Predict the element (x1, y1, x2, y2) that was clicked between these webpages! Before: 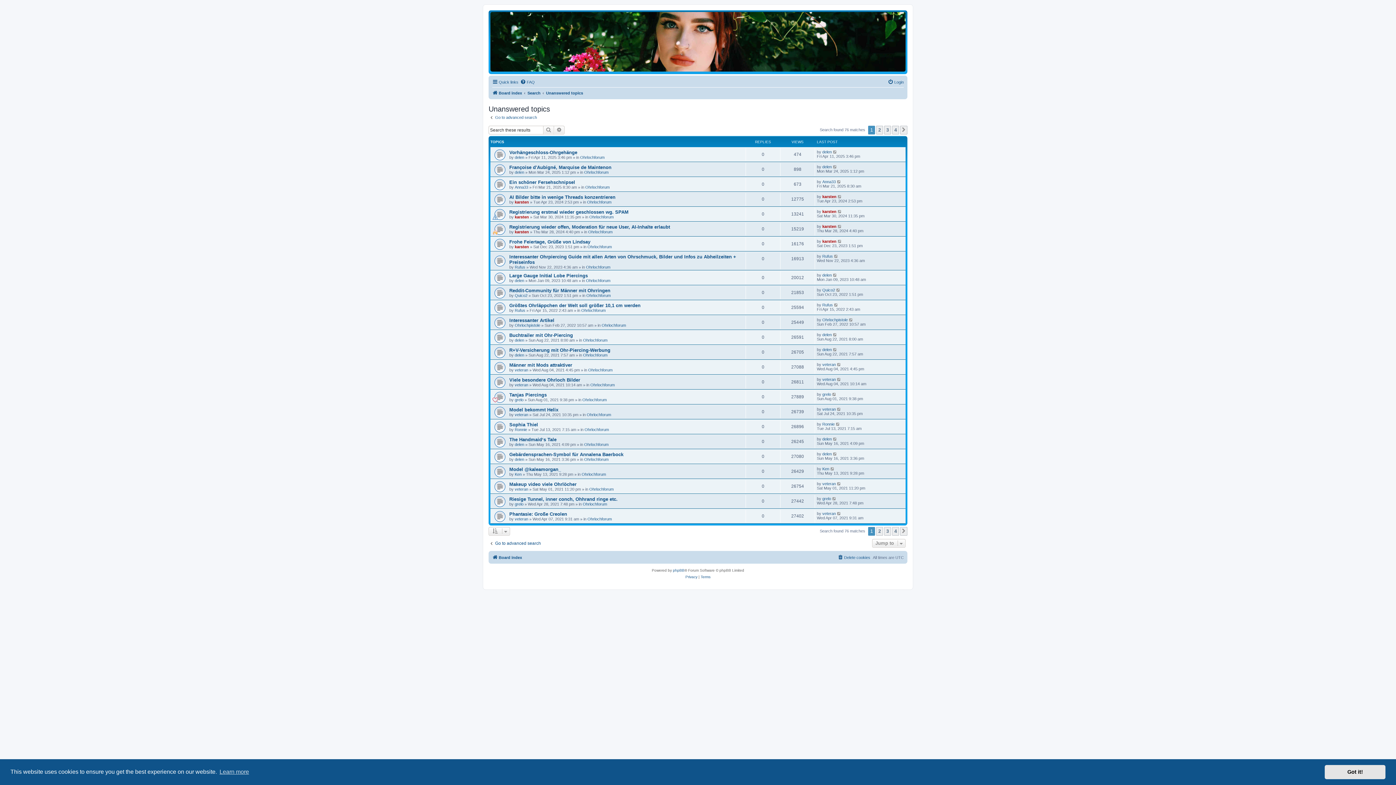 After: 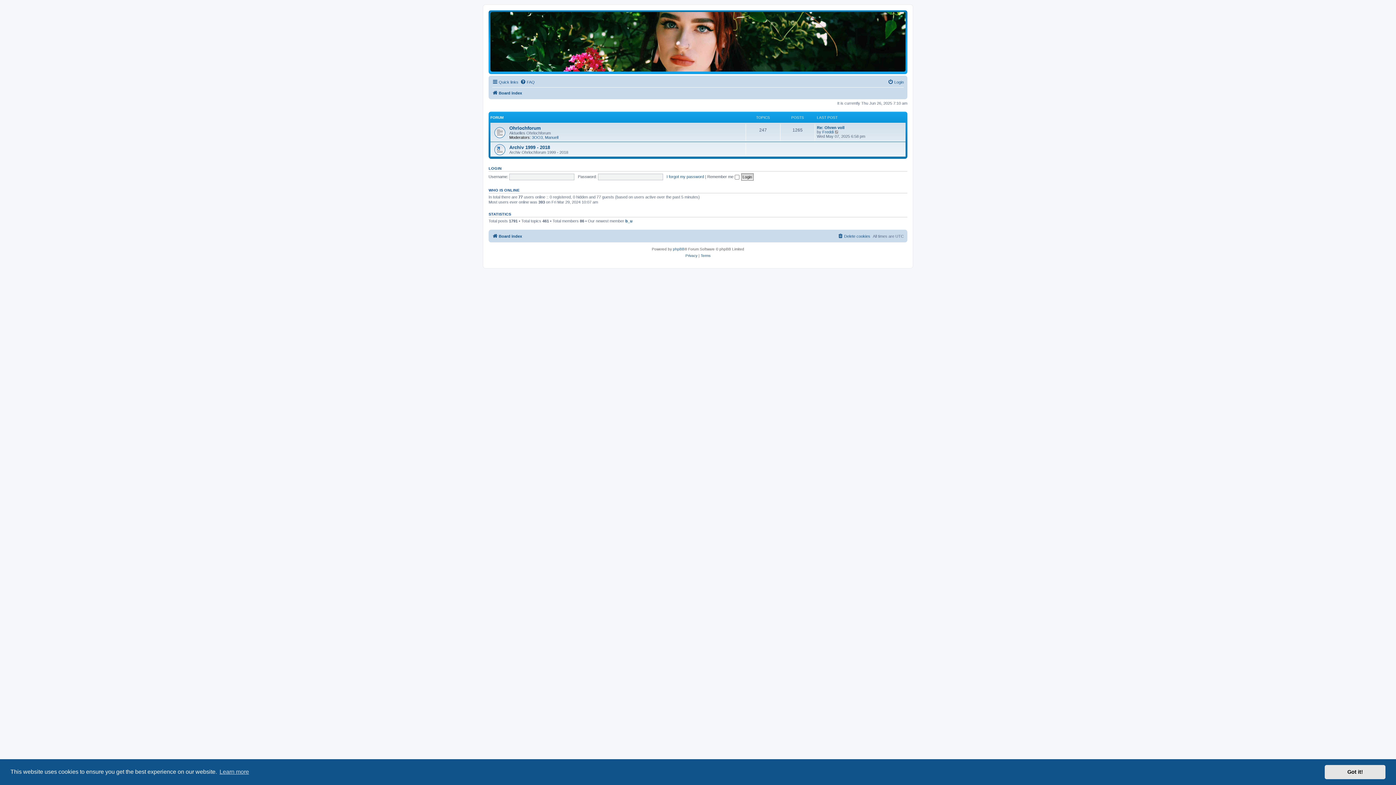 Action: label: Board index bbox: (492, 88, 522, 97)